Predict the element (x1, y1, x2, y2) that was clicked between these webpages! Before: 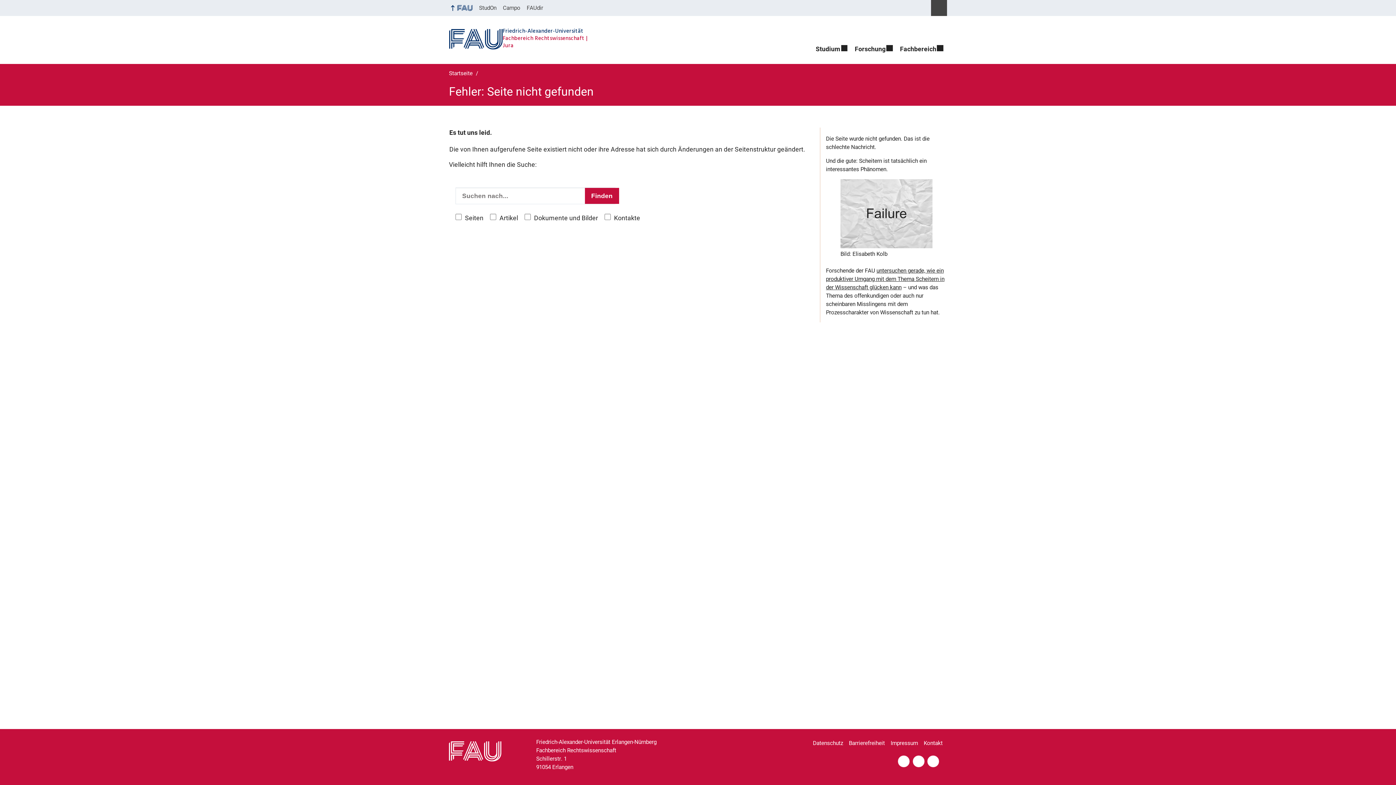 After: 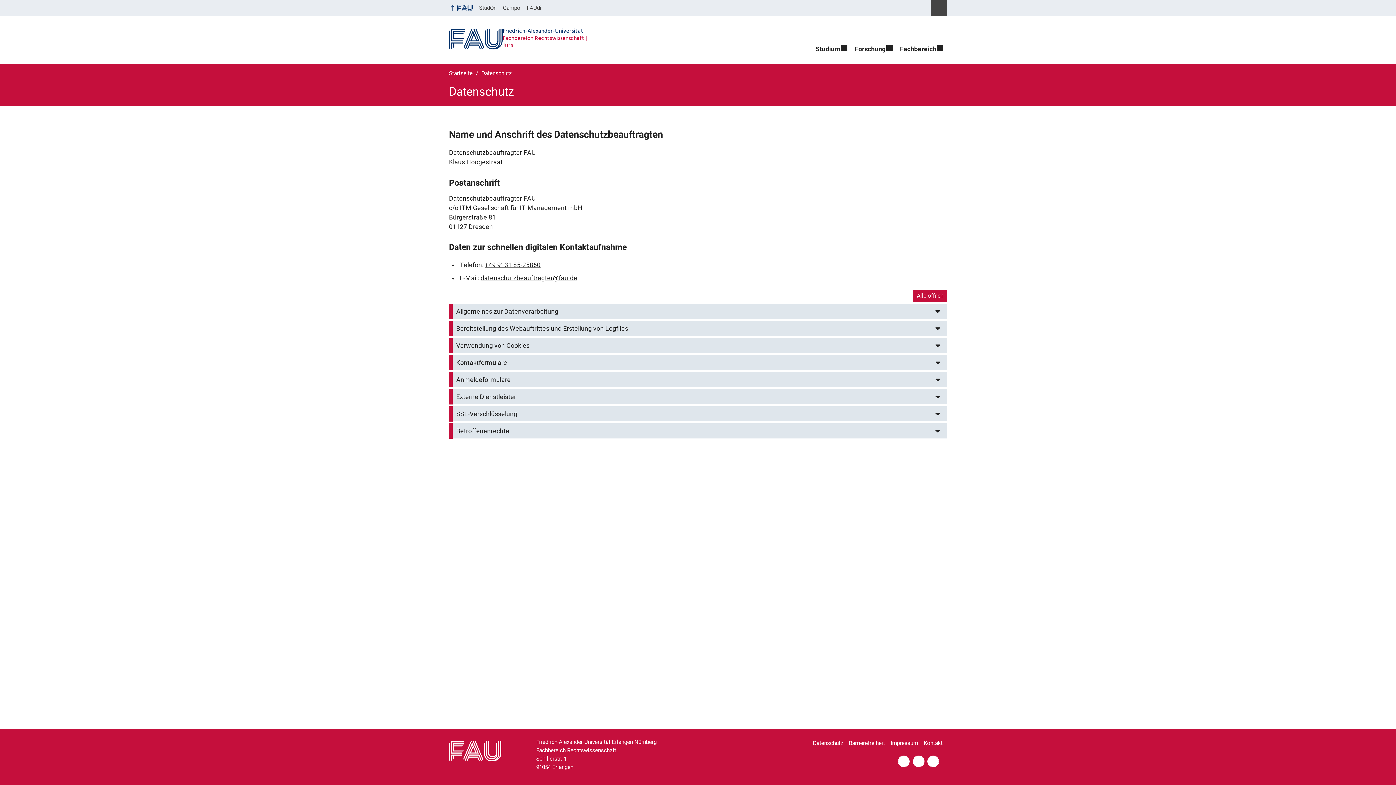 Action: bbox: (813, 736, 847, 751) label: Datenschutz